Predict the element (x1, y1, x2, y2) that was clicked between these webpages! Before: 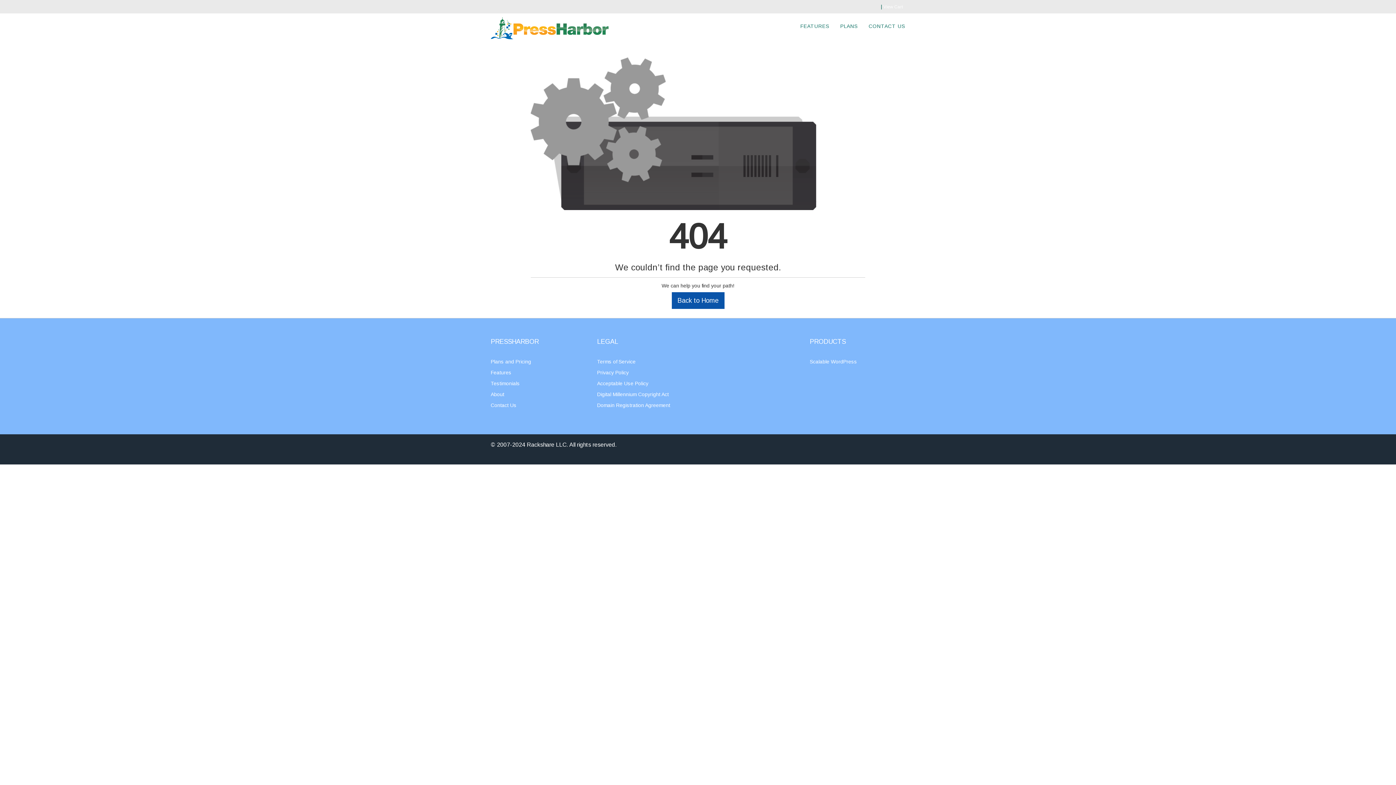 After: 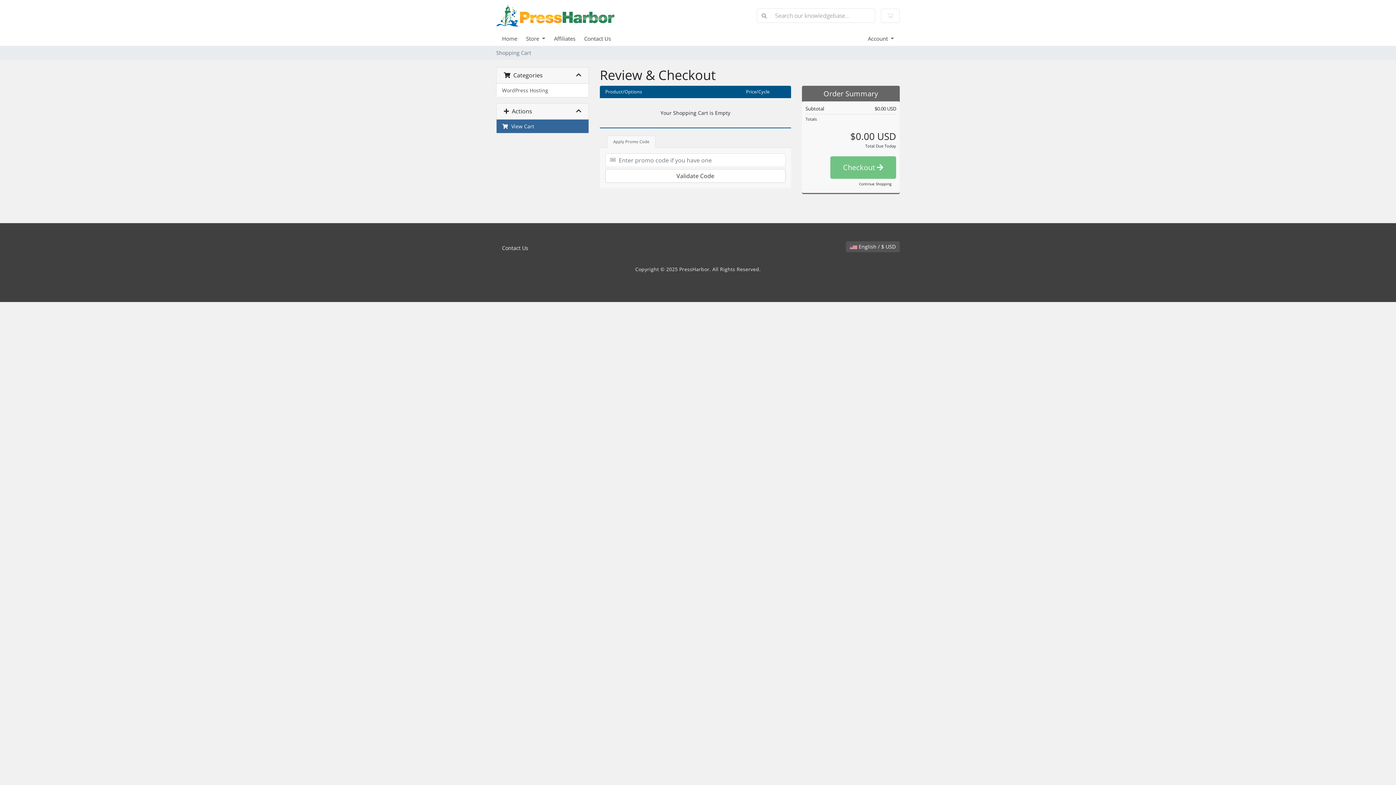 Action: bbox: (883, 4, 902, 9) label: View Cart